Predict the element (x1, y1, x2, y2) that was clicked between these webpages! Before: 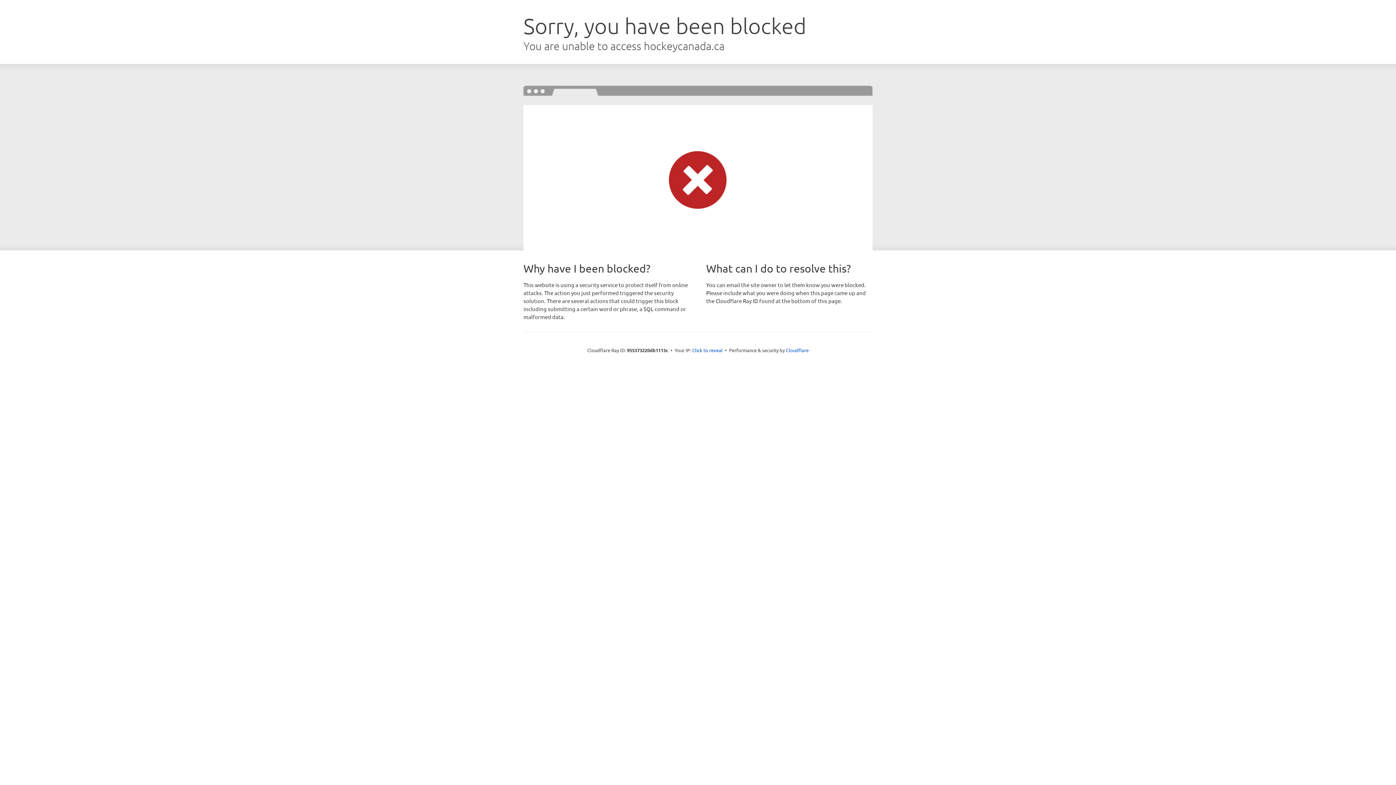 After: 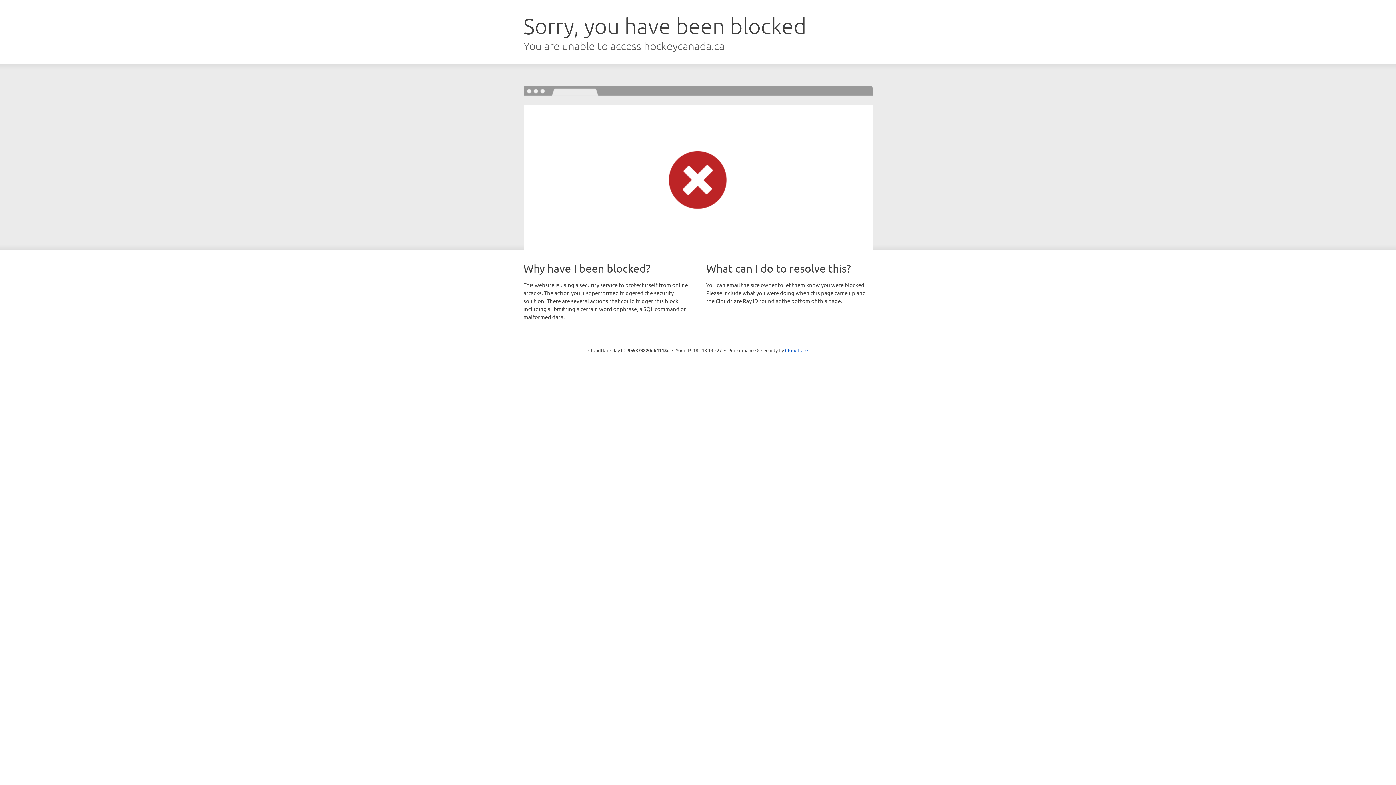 Action: label: Click to reveal bbox: (692, 346, 722, 353)